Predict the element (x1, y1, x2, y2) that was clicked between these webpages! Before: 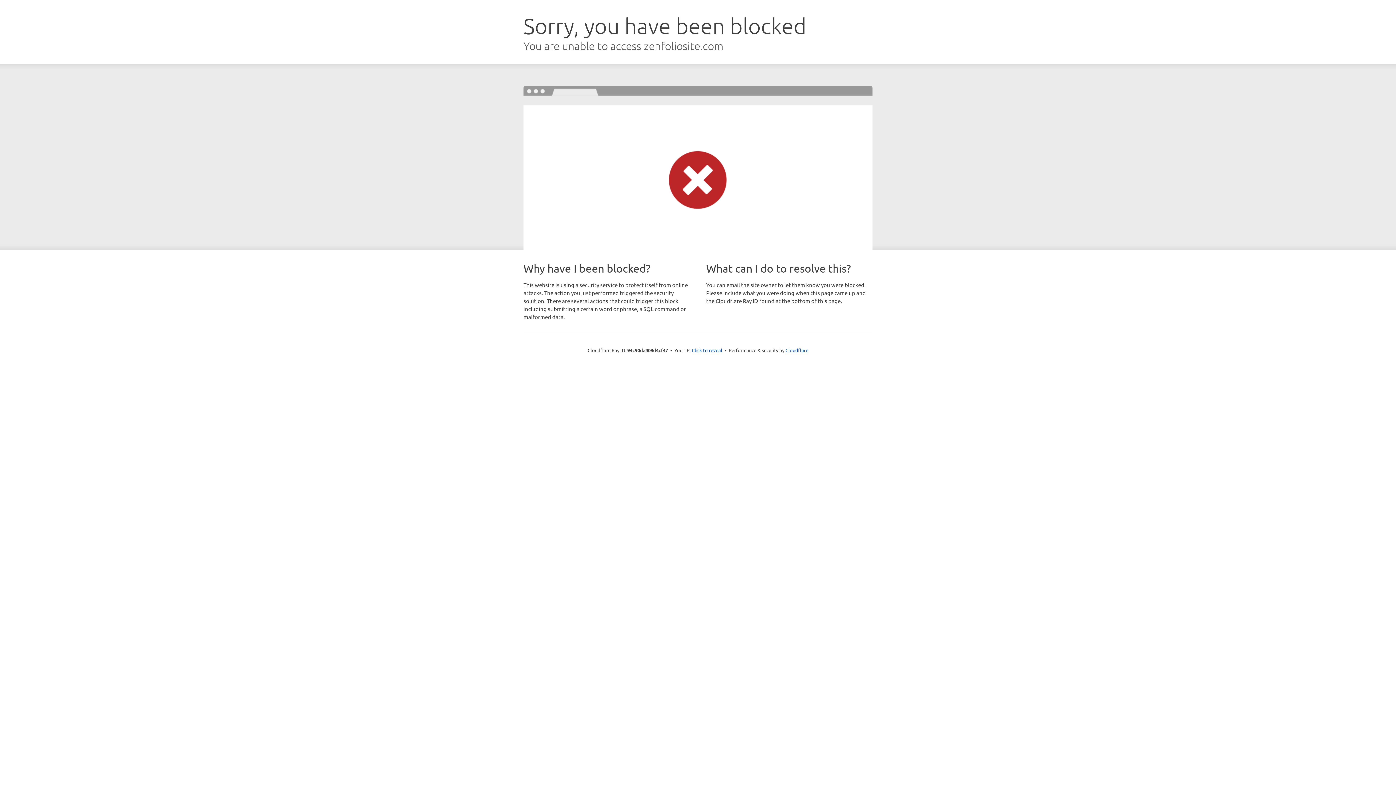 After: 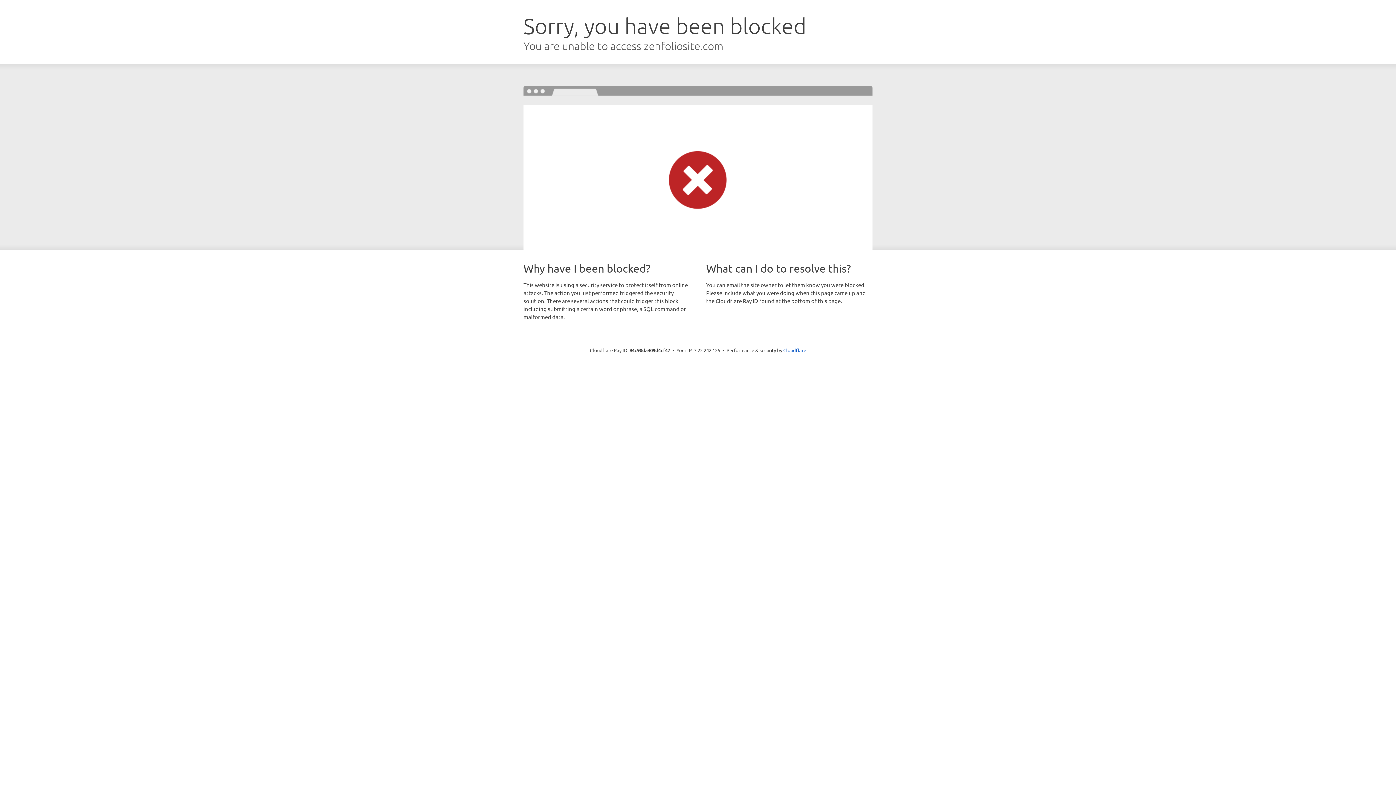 Action: label: Click to reveal bbox: (692, 346, 722, 353)